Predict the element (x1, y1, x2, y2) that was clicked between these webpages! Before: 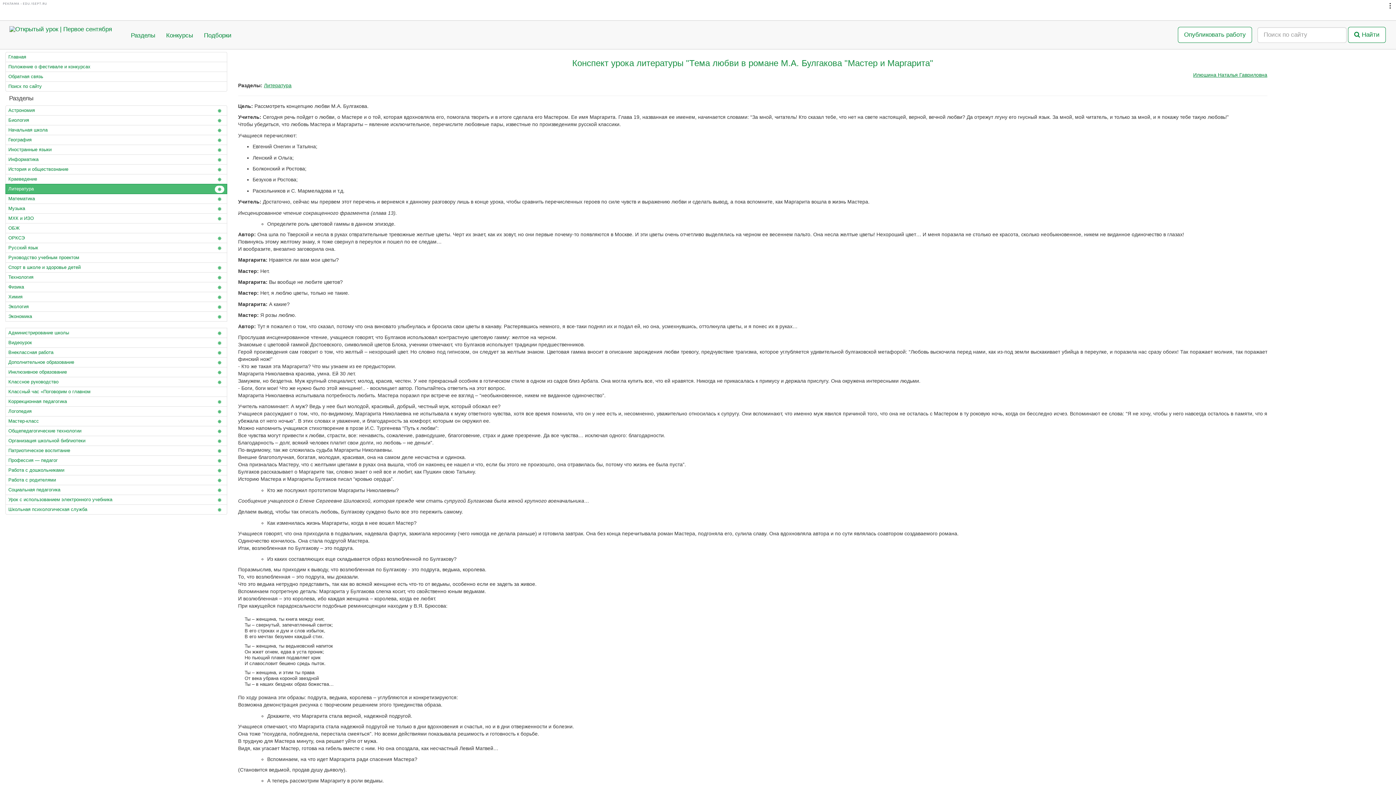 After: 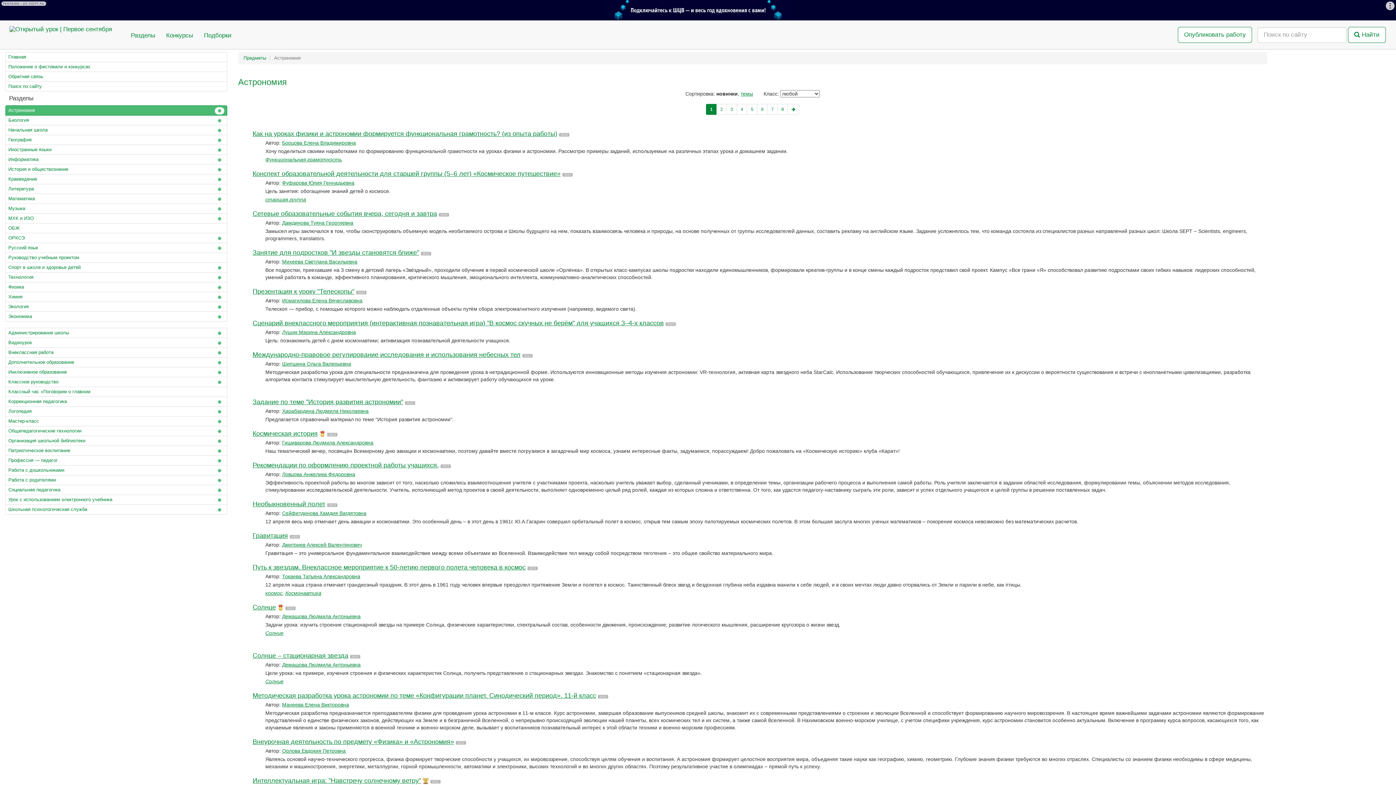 Action: label: Астрономия bbox: (5, 105, 227, 115)